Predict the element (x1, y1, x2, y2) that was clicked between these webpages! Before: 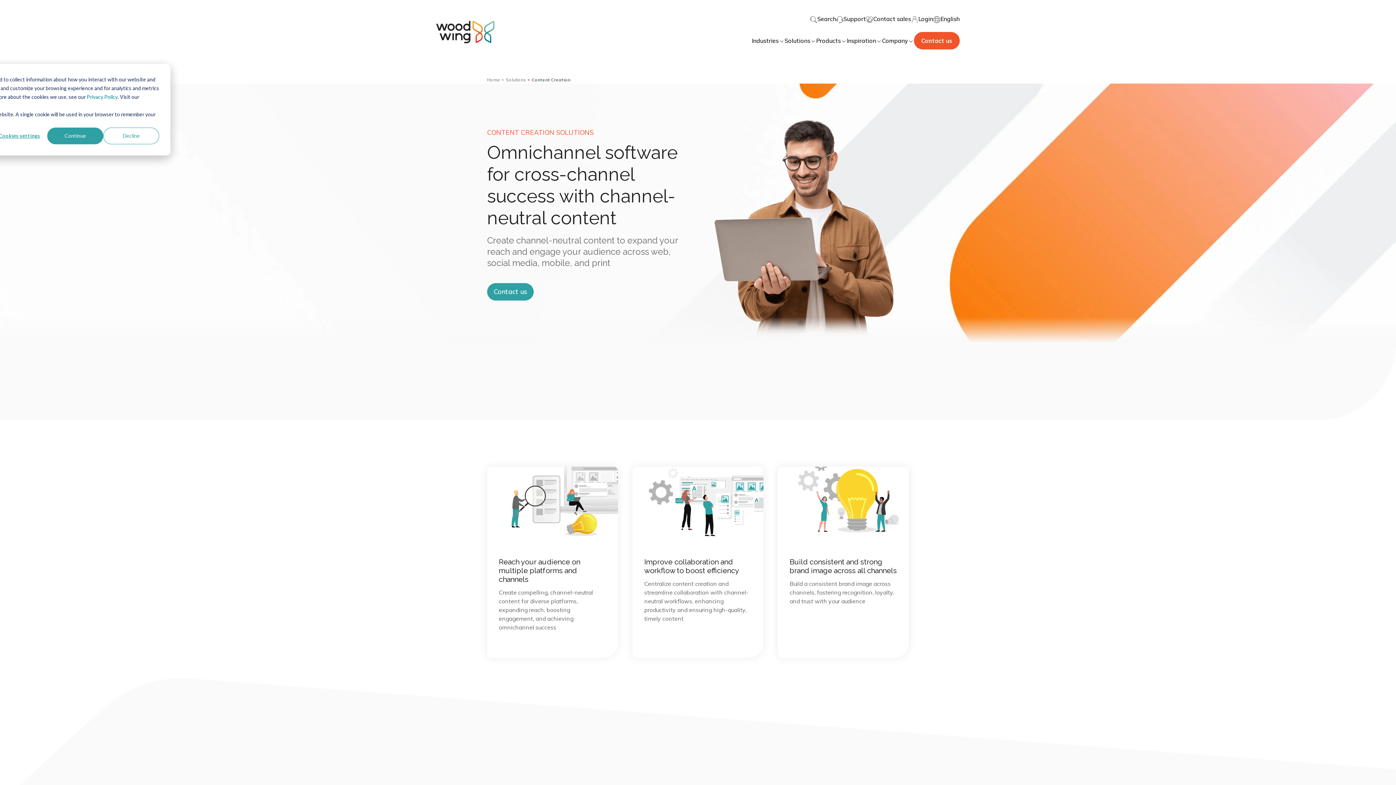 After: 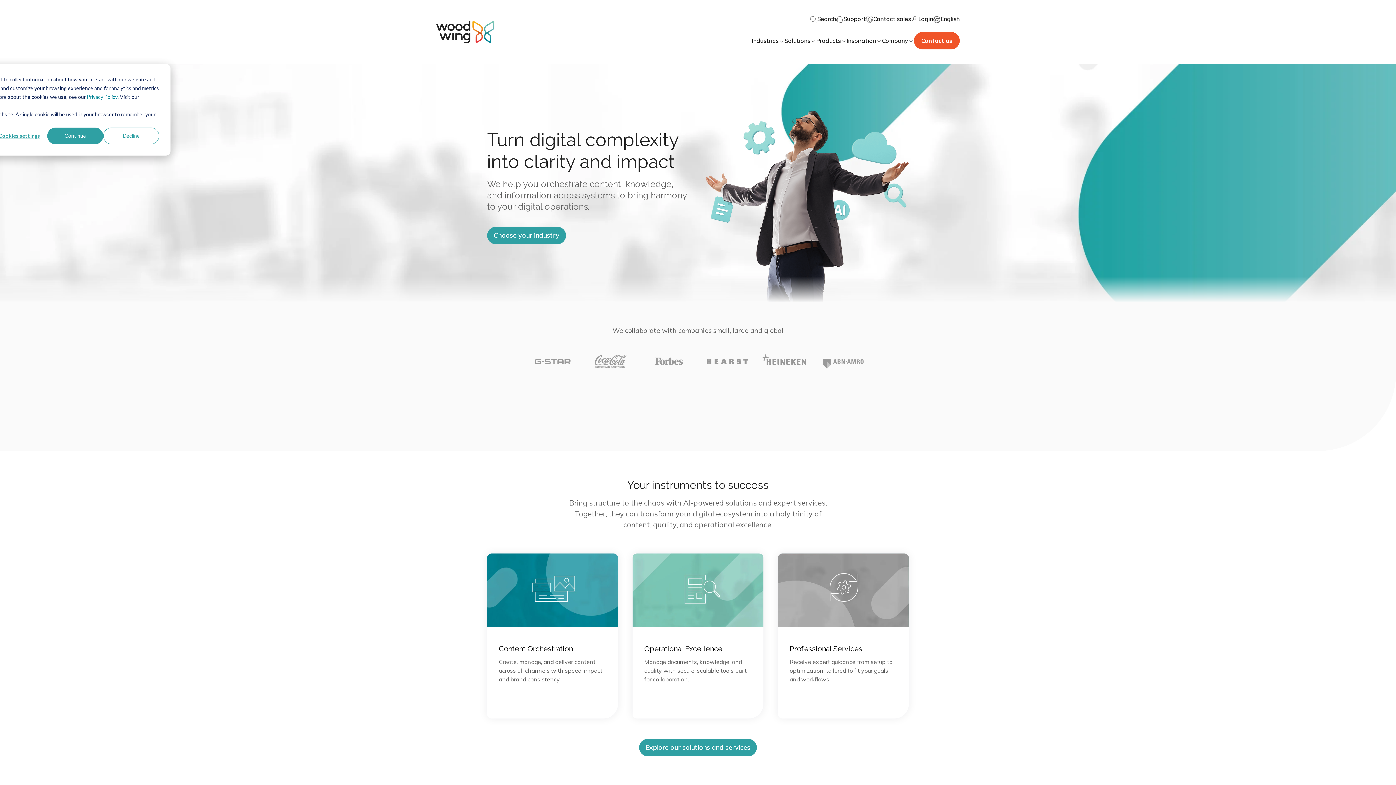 Action: bbox: (487, 76, 503, 83) label: Home